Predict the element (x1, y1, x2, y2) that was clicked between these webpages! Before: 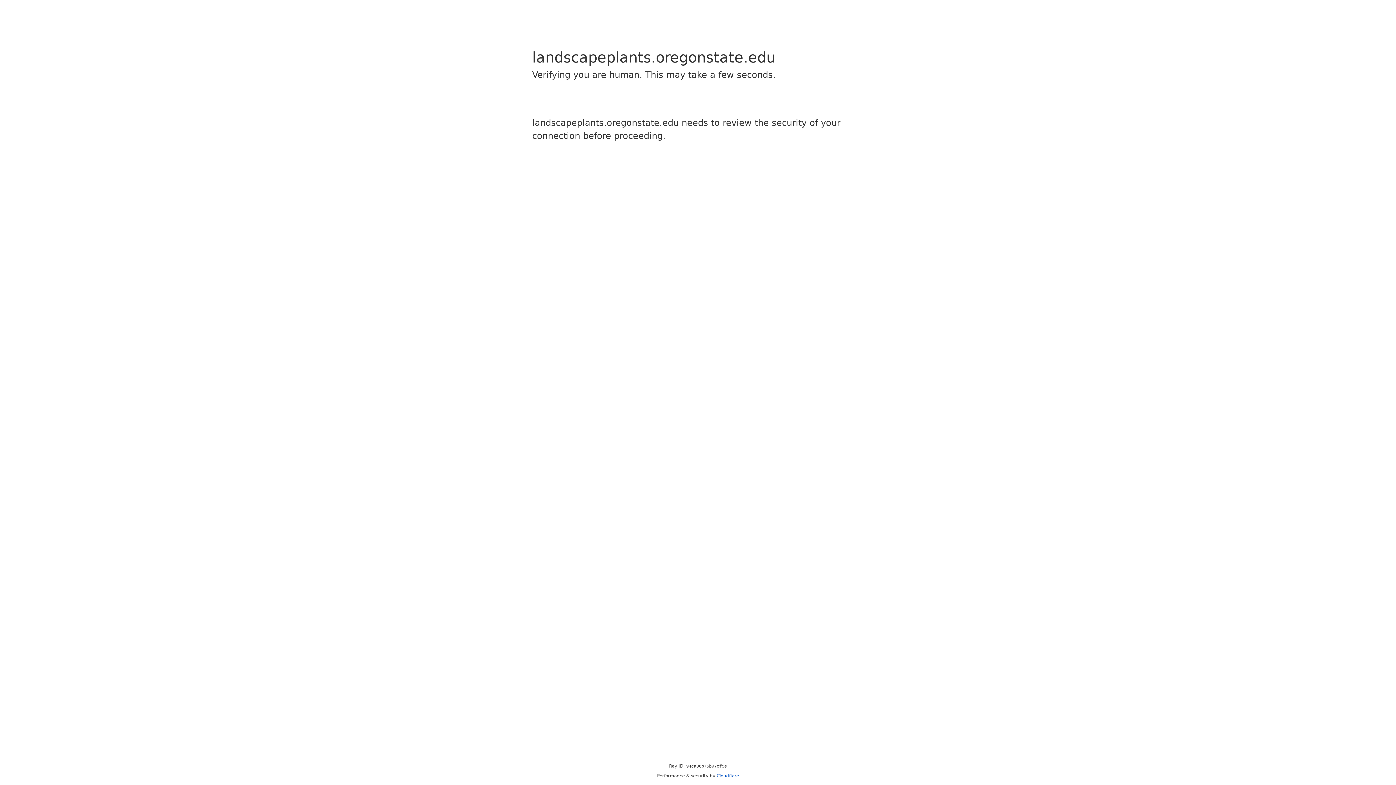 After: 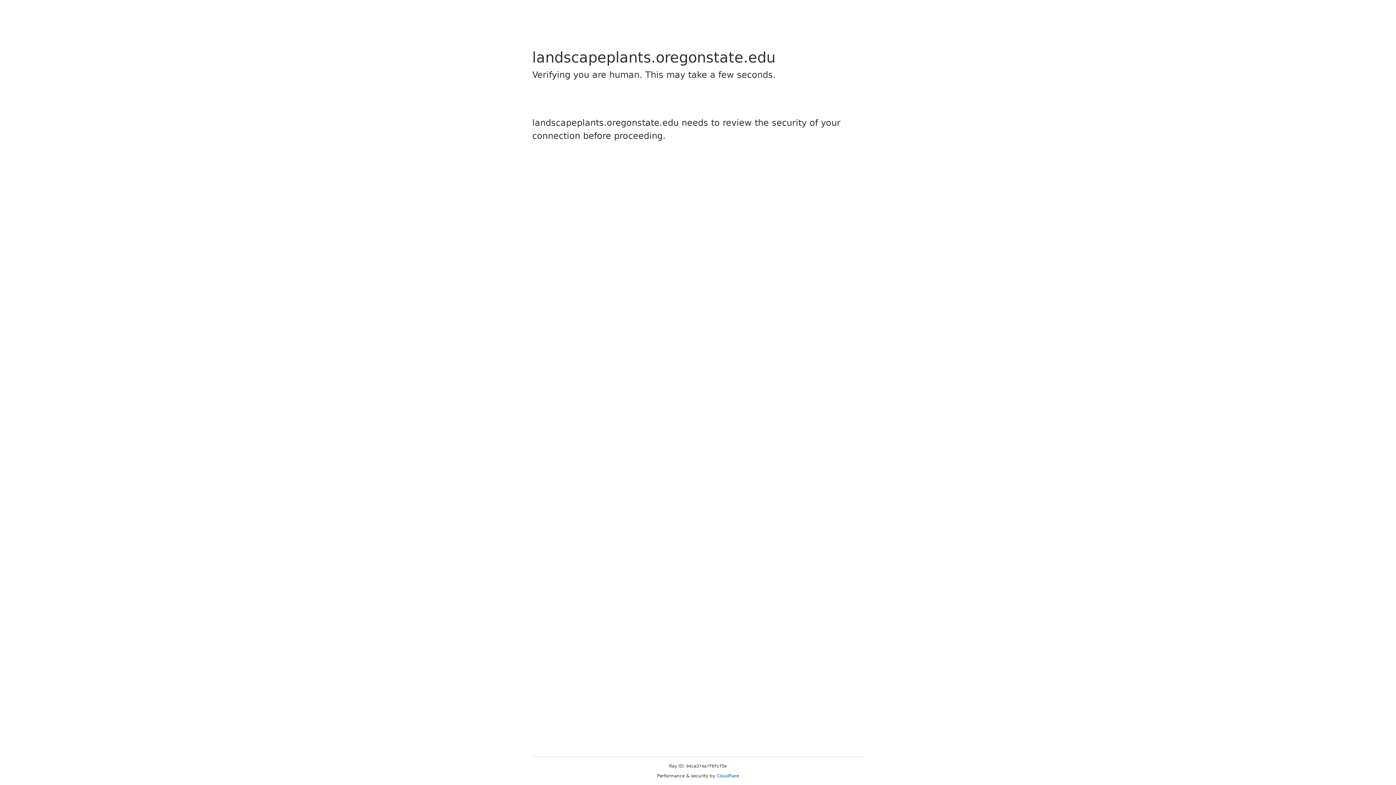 Action: bbox: (716, 773, 739, 778) label: Cloudflare